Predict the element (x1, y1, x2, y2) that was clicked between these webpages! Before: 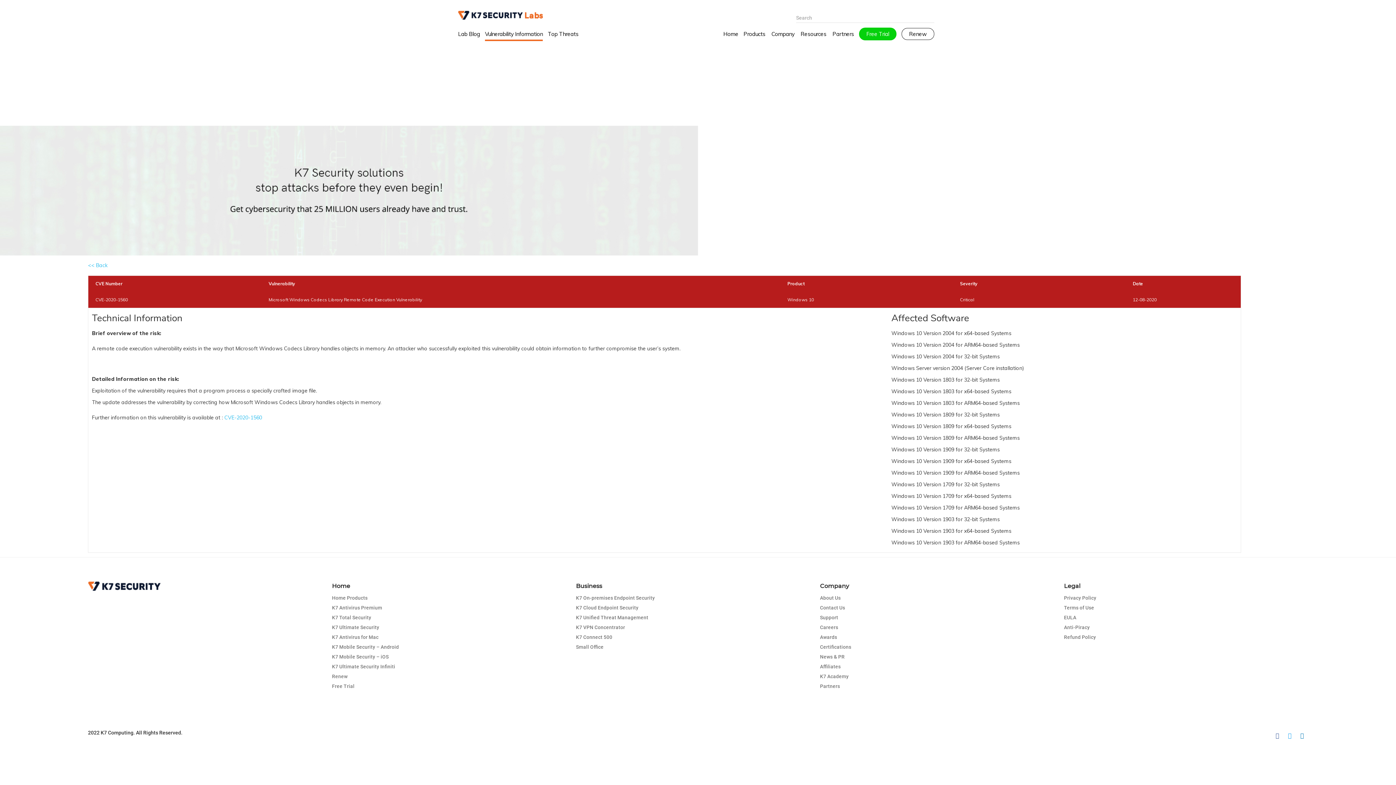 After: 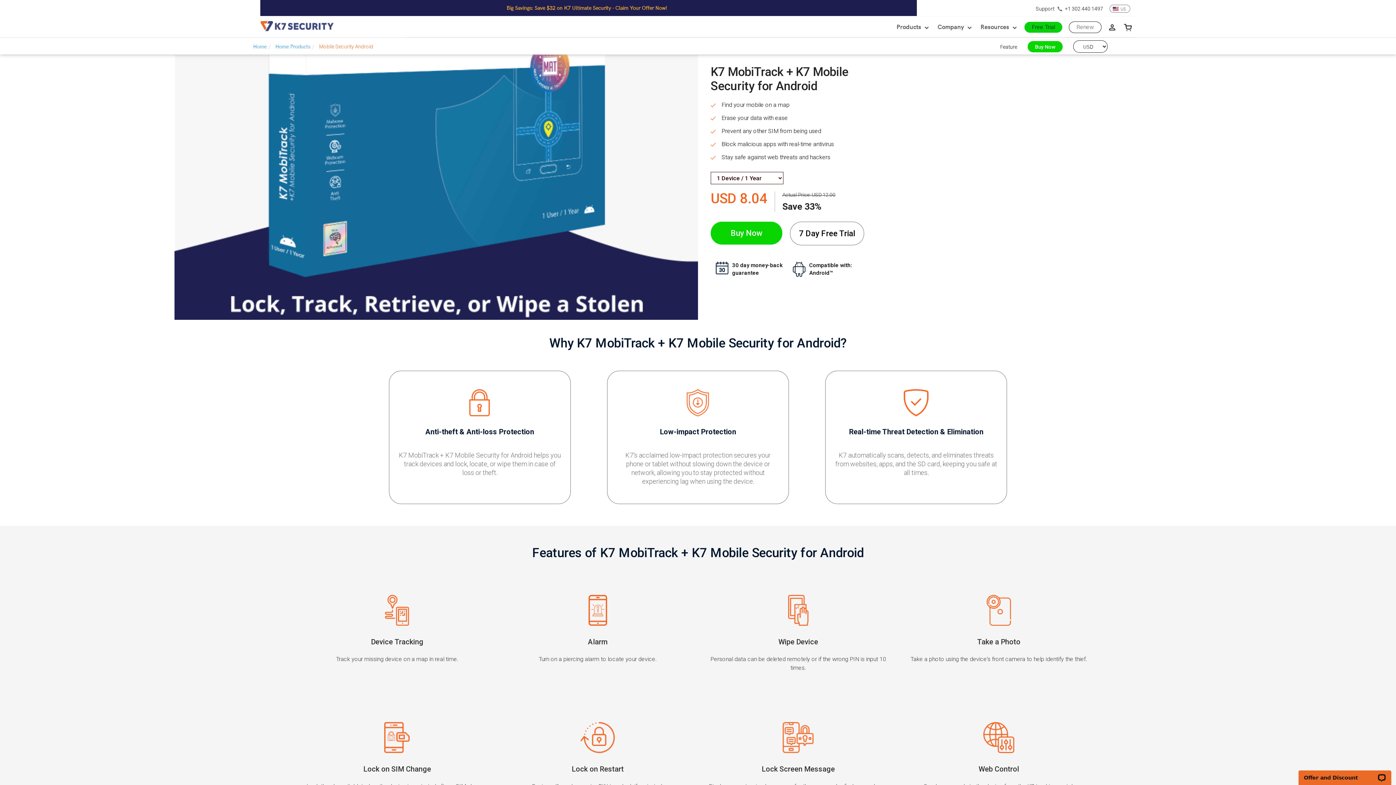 Action: label: K7 Mobile Security – Android bbox: (332, 644, 398, 650)